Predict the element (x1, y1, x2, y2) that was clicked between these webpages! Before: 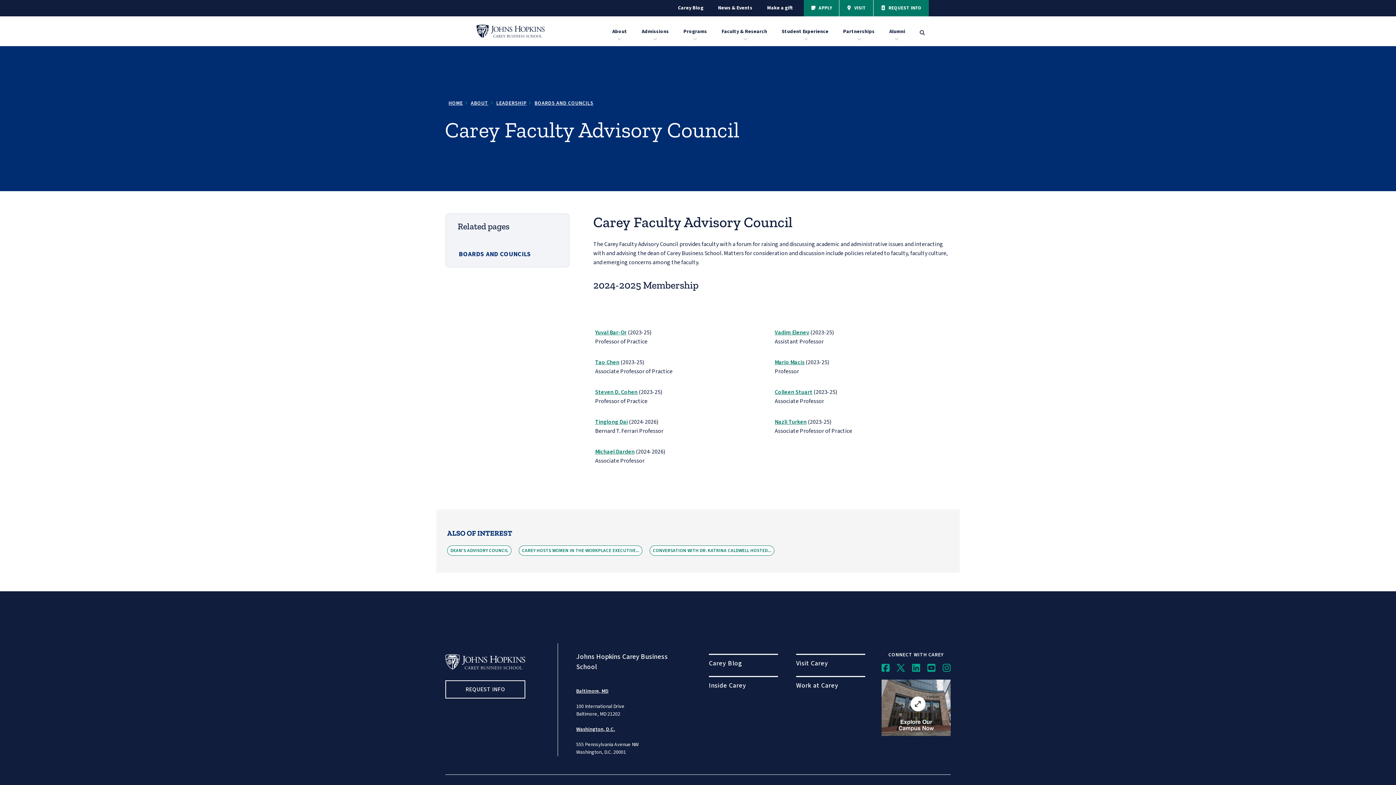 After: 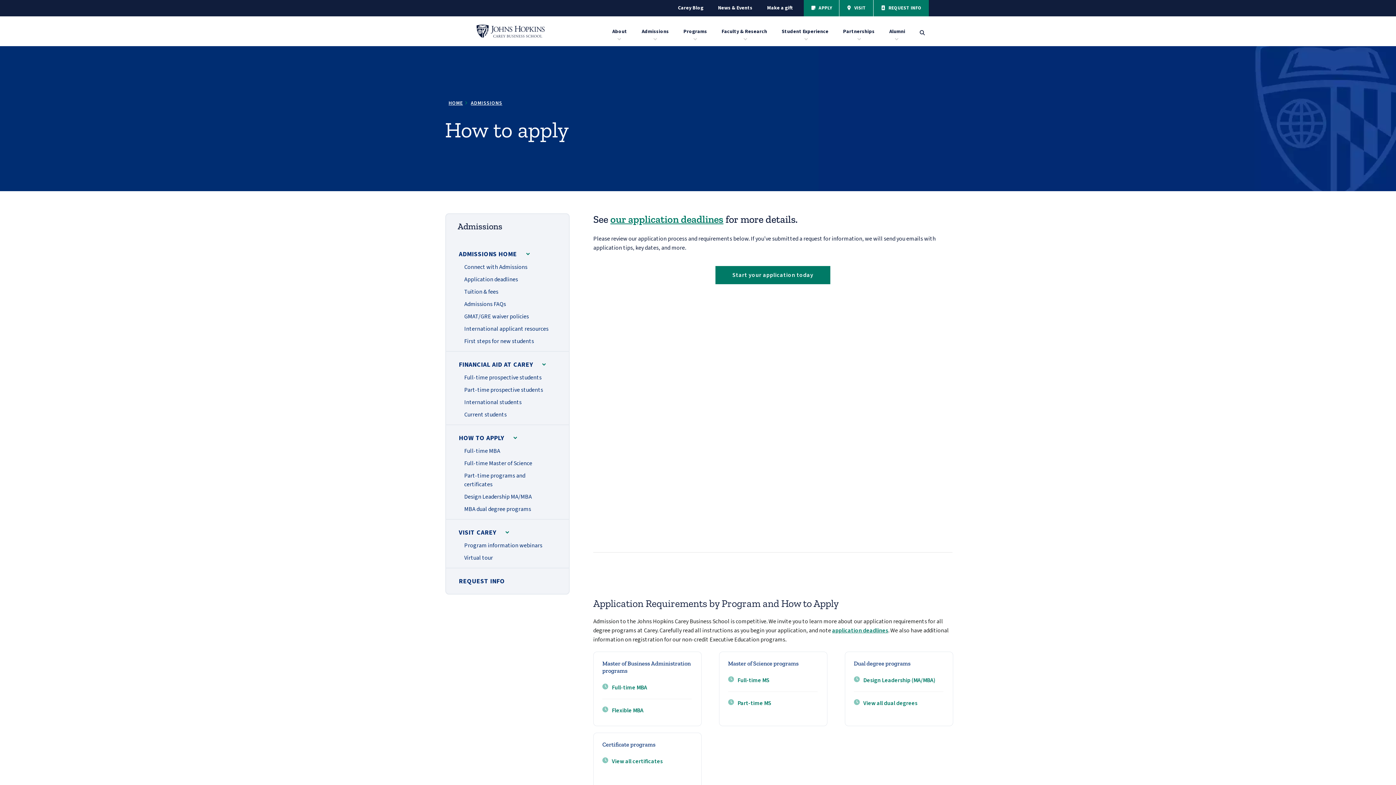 Action: bbox: (804, 0, 839, 16) label: Apply